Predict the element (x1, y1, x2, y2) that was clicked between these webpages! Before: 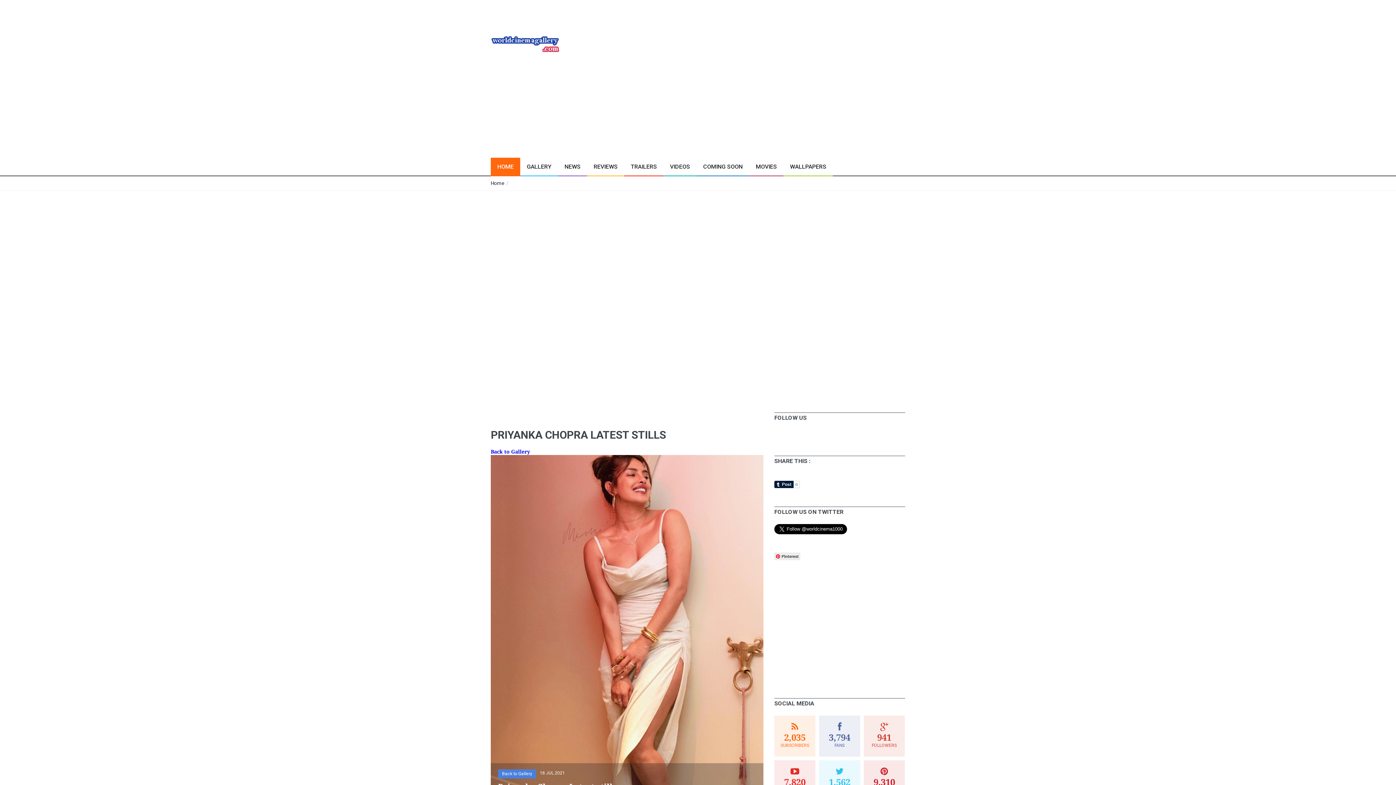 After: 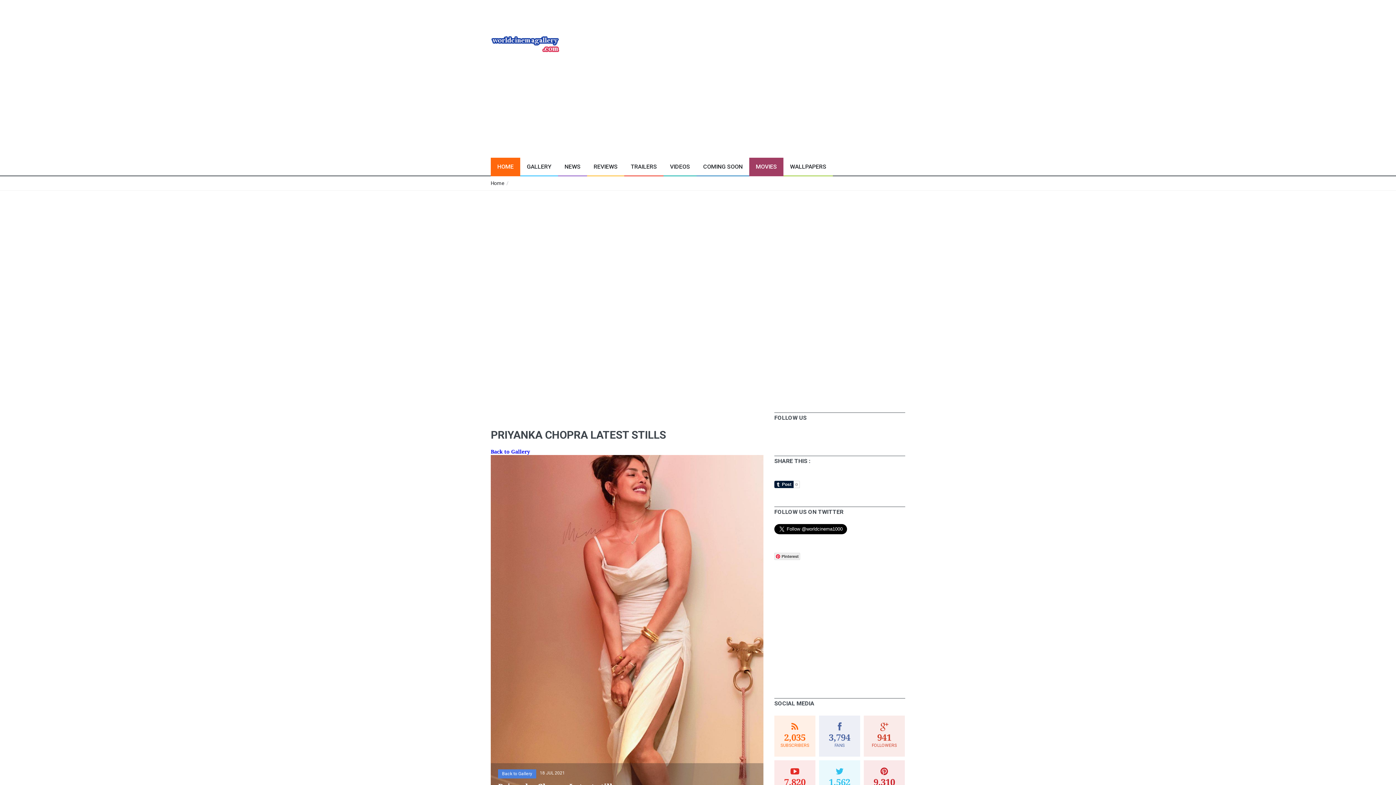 Action: label: MOVIES bbox: (749, 157, 783, 176)